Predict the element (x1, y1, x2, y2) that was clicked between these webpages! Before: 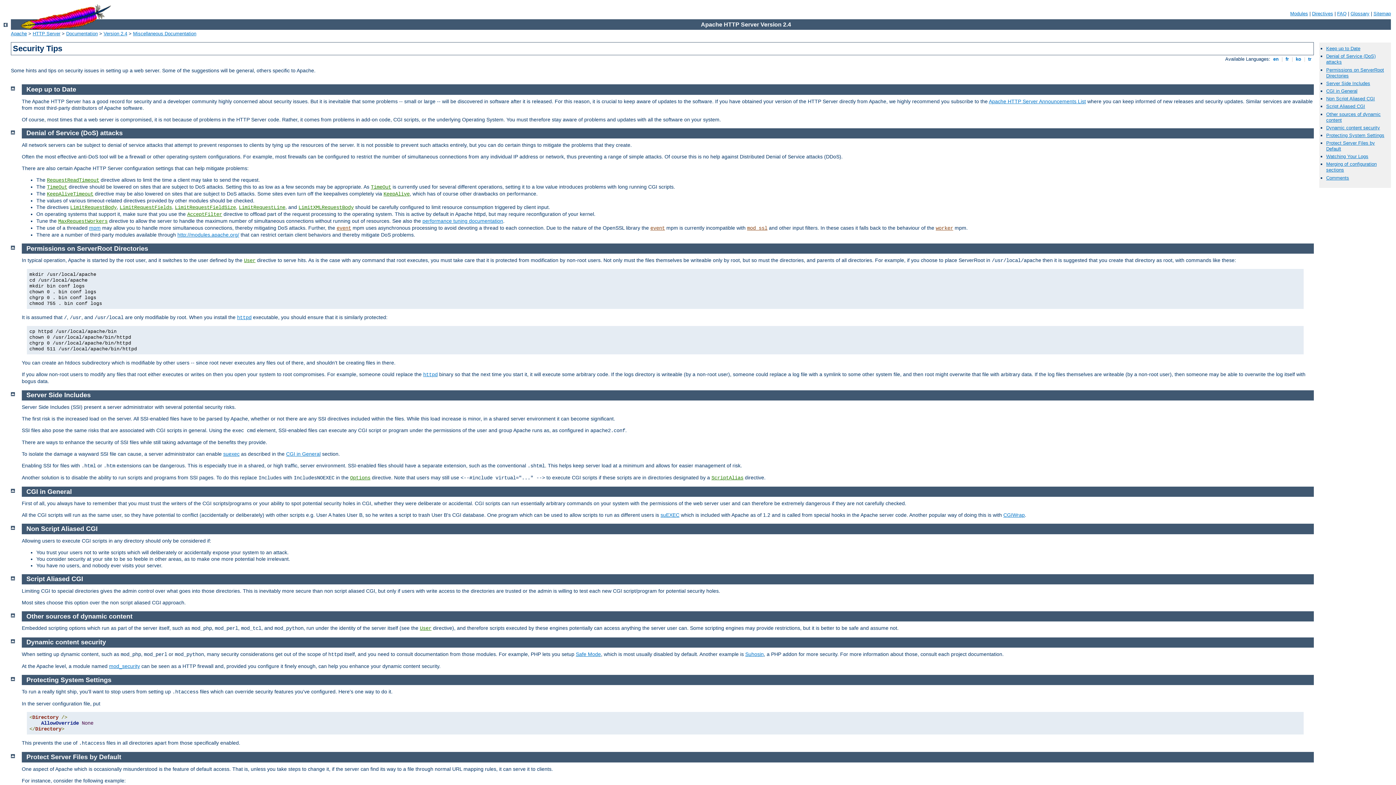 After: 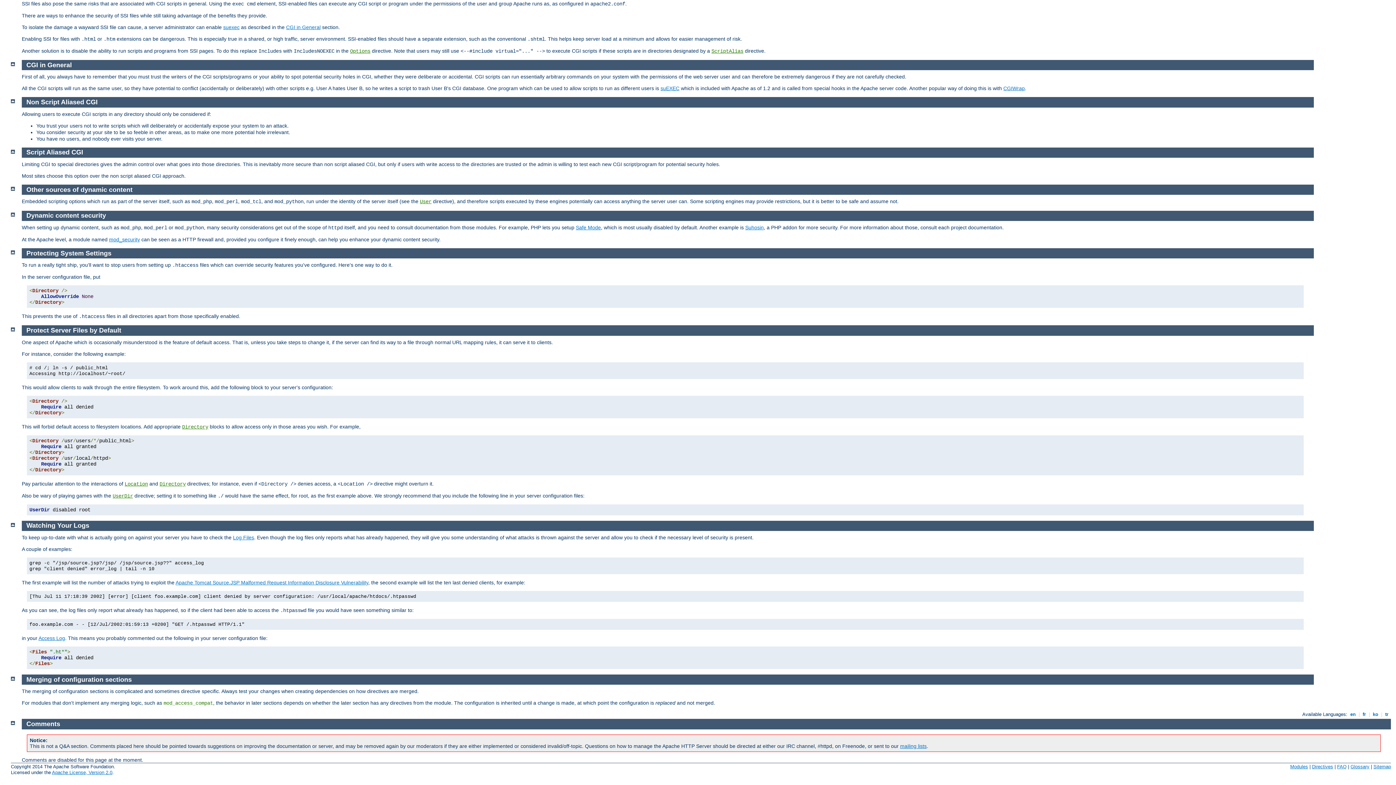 Action: bbox: (1326, 88, 1357, 93) label: CGI in General